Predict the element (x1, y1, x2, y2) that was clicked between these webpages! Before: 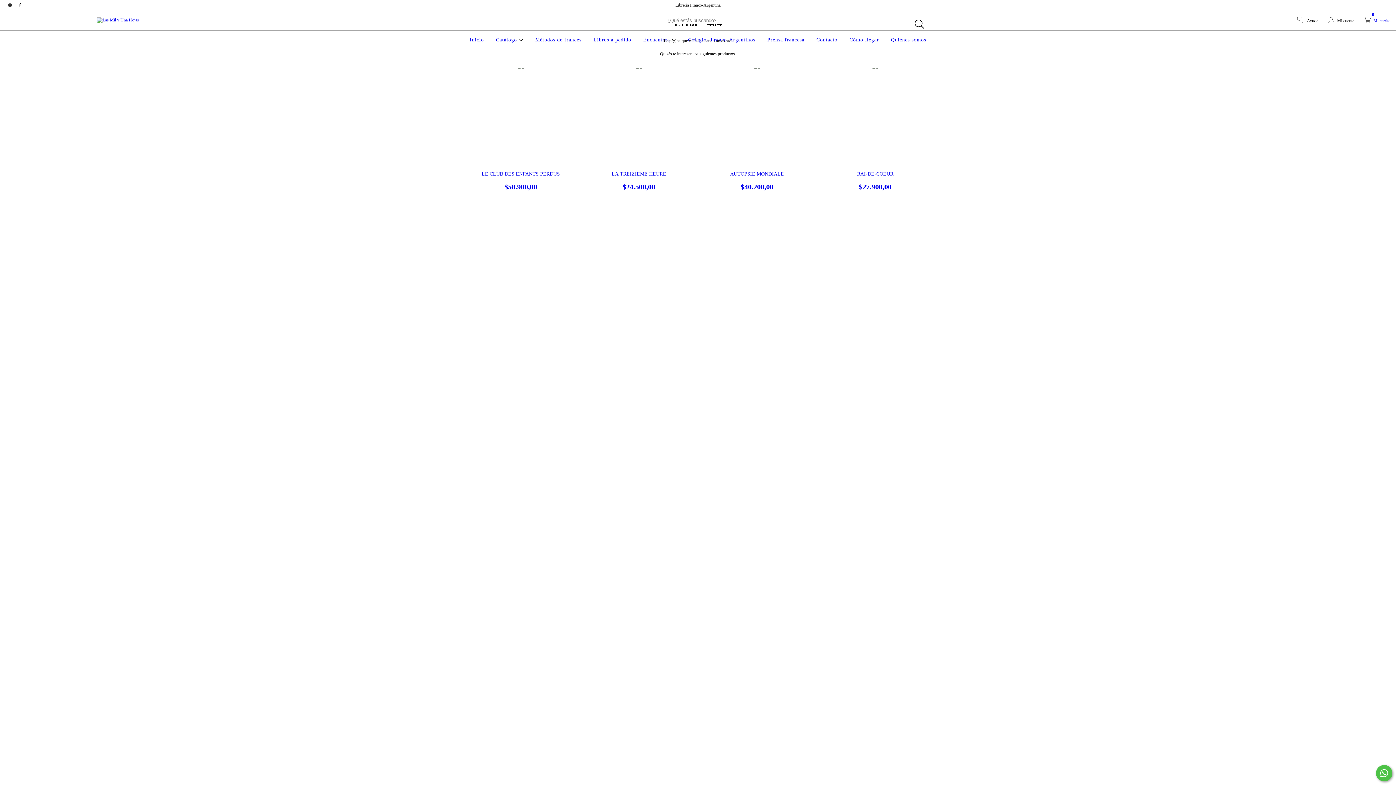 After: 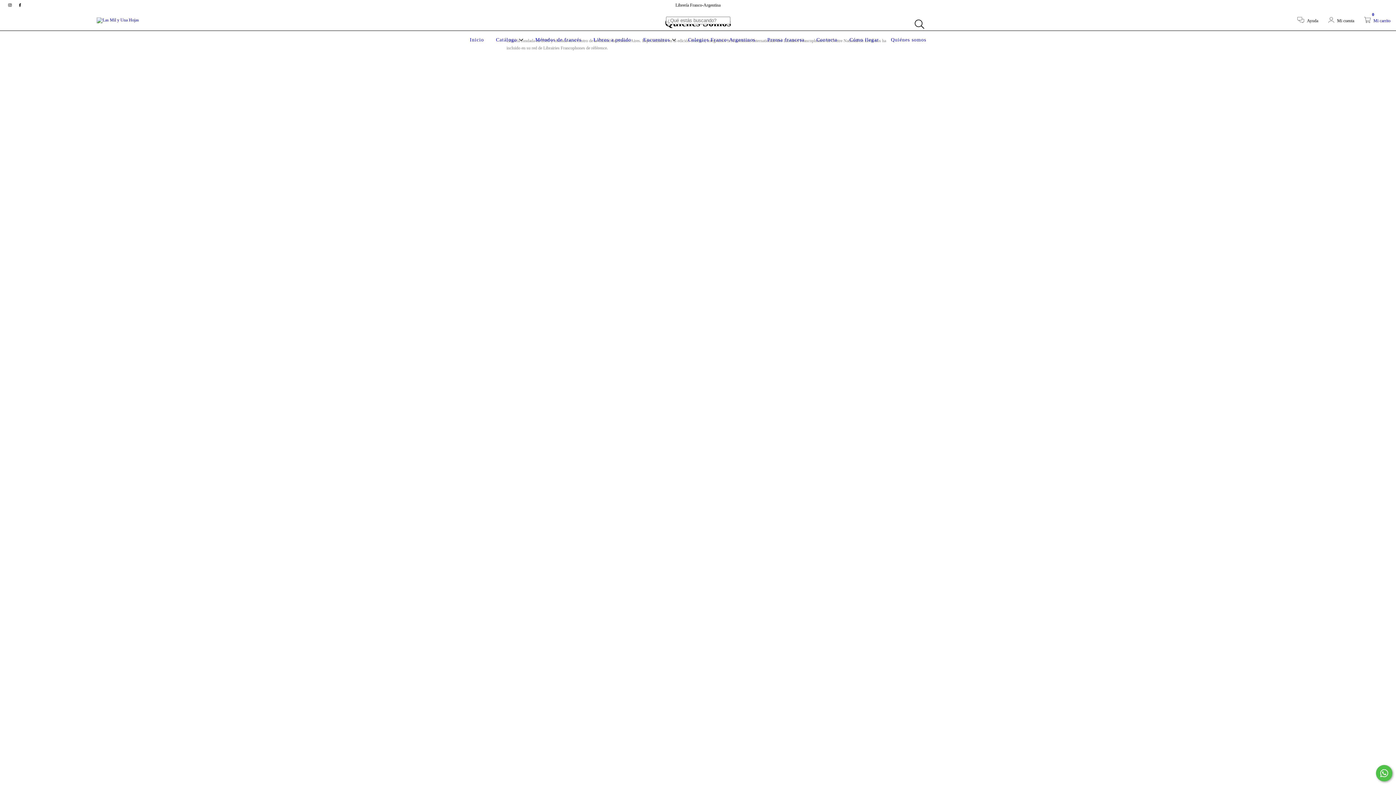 Action: label: Quiénes somos bbox: (889, 37, 928, 42)